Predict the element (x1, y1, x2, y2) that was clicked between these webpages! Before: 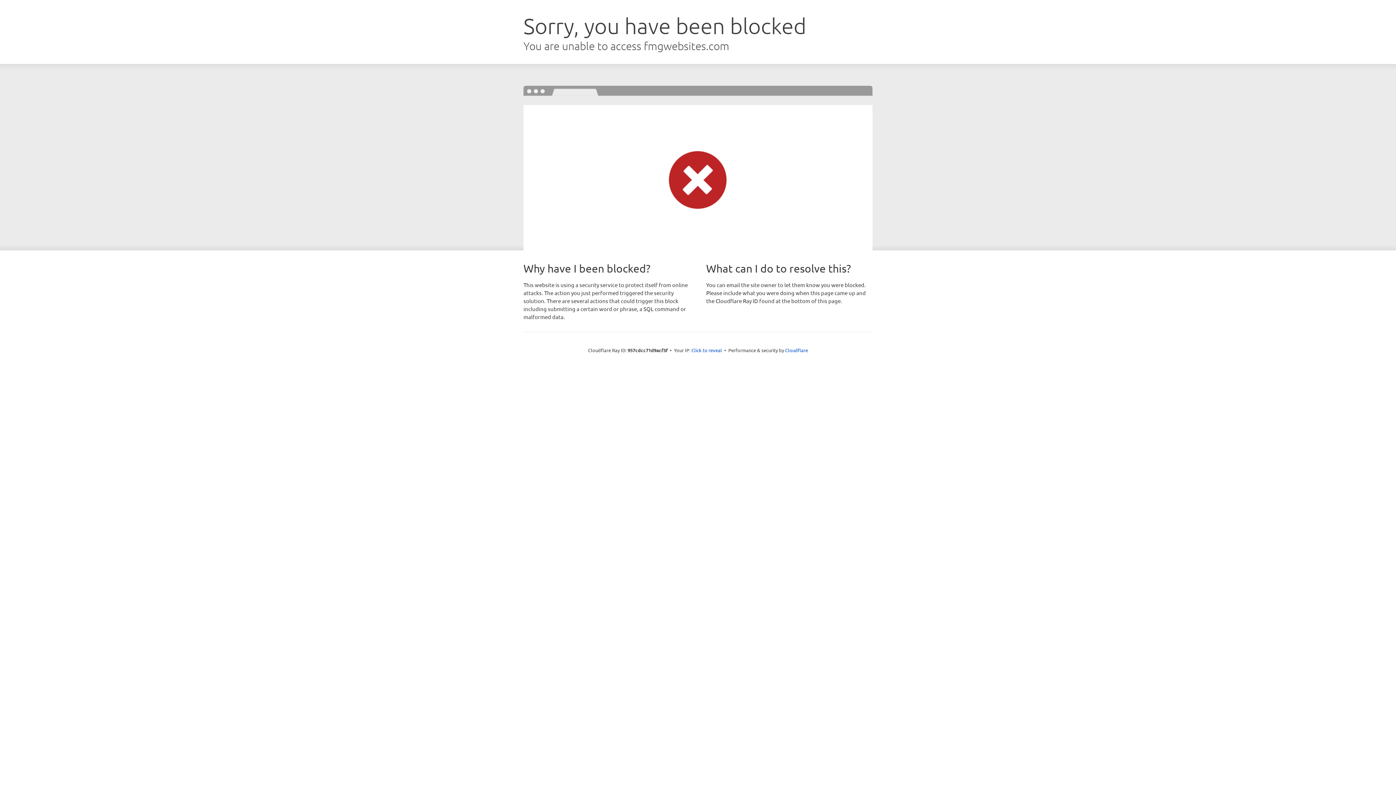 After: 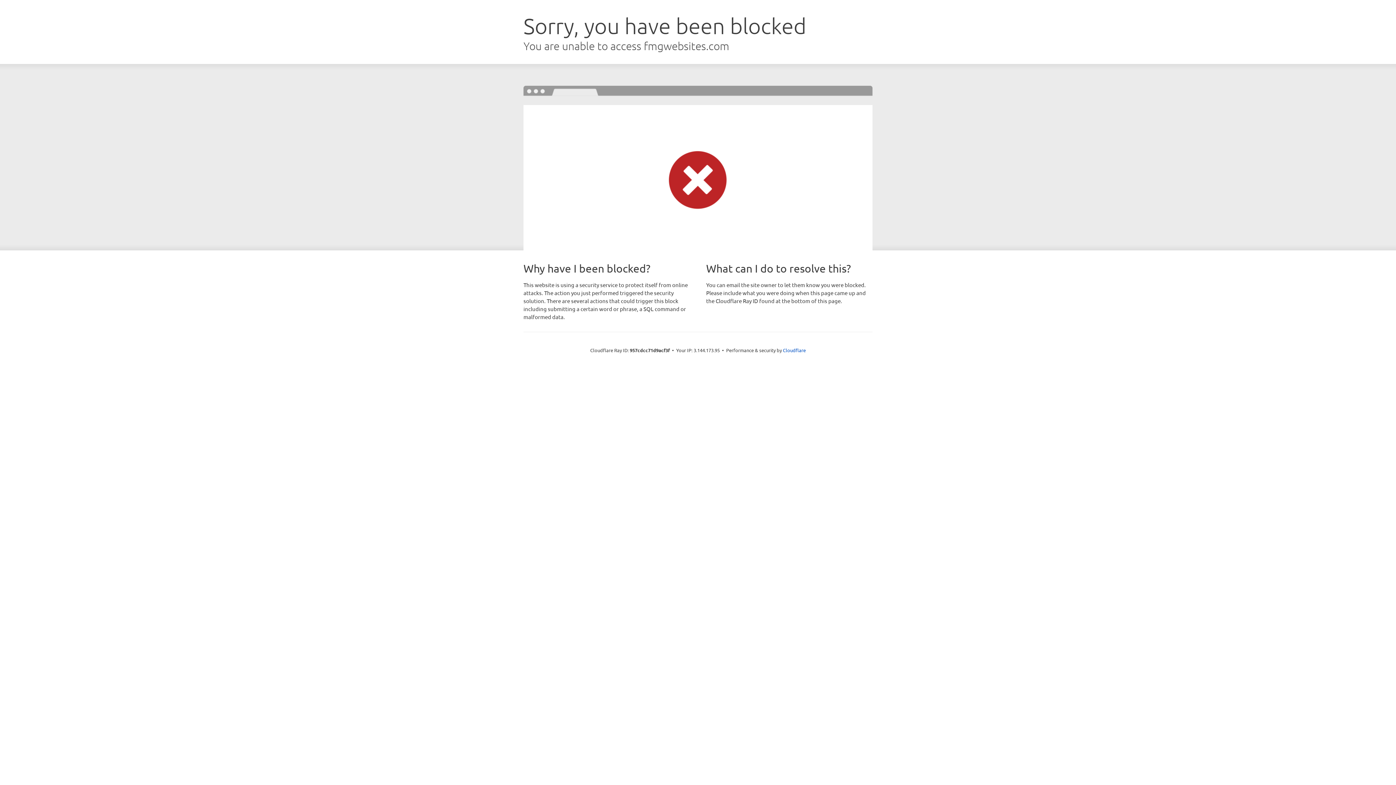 Action: label: Click to reveal bbox: (691, 346, 722, 353)